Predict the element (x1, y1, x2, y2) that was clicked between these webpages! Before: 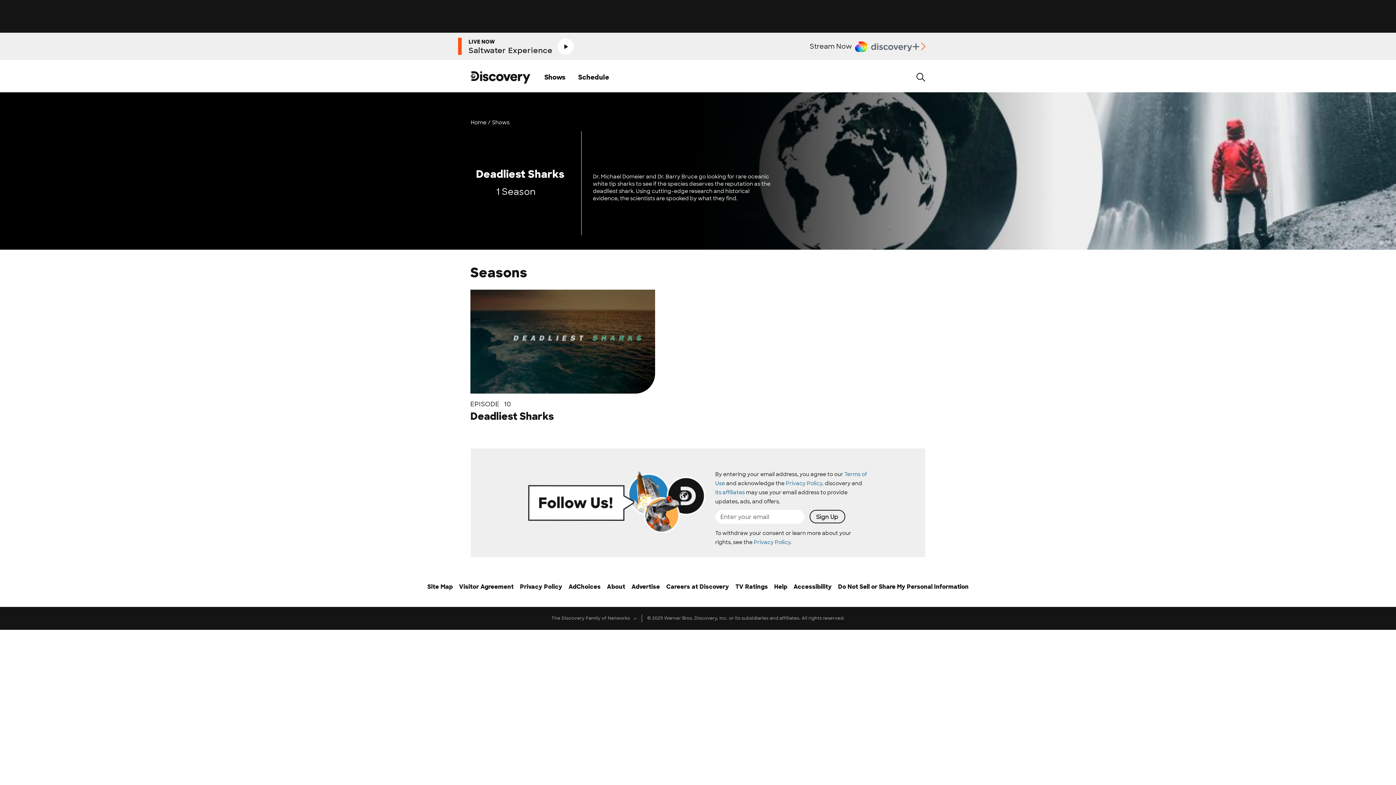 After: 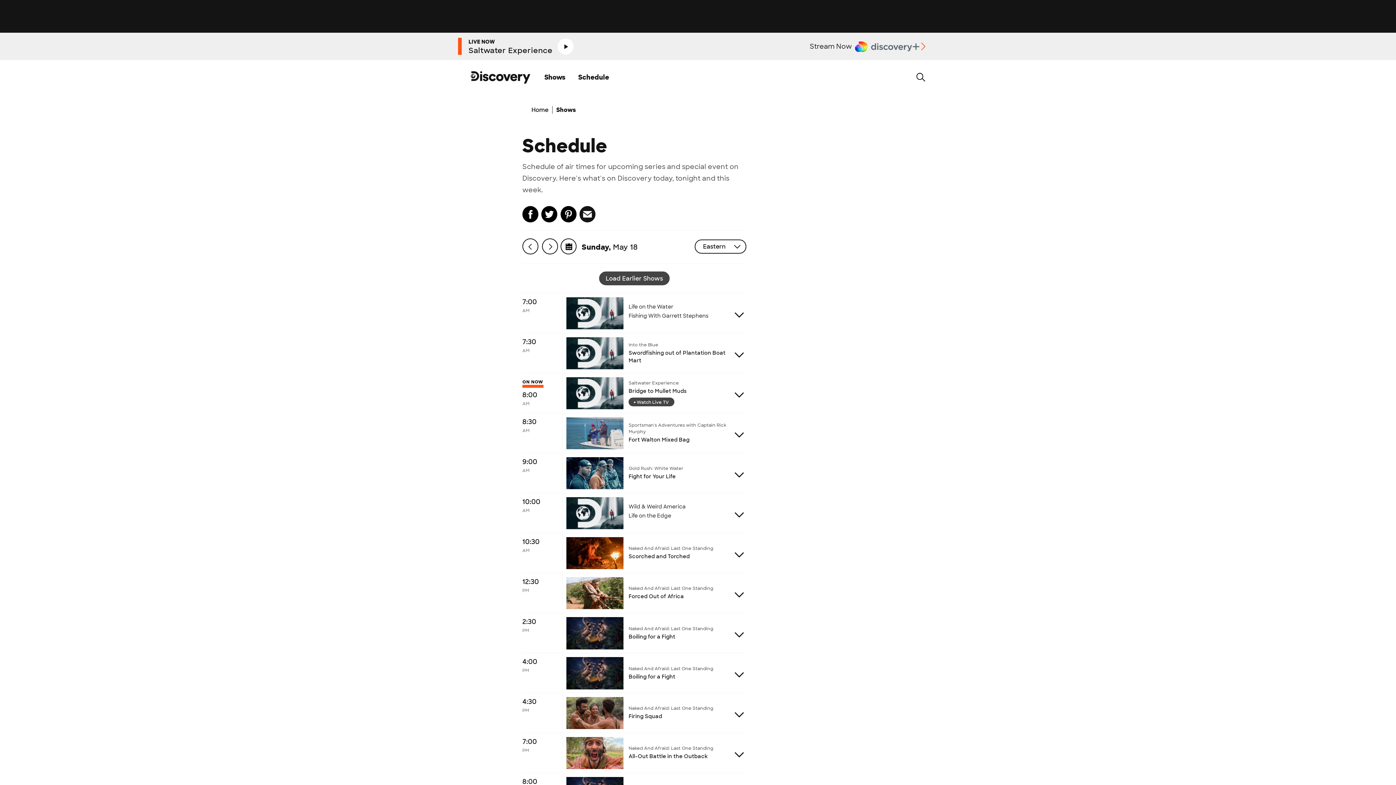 Action: bbox: (578, 60, 609, 94) label: Schedule